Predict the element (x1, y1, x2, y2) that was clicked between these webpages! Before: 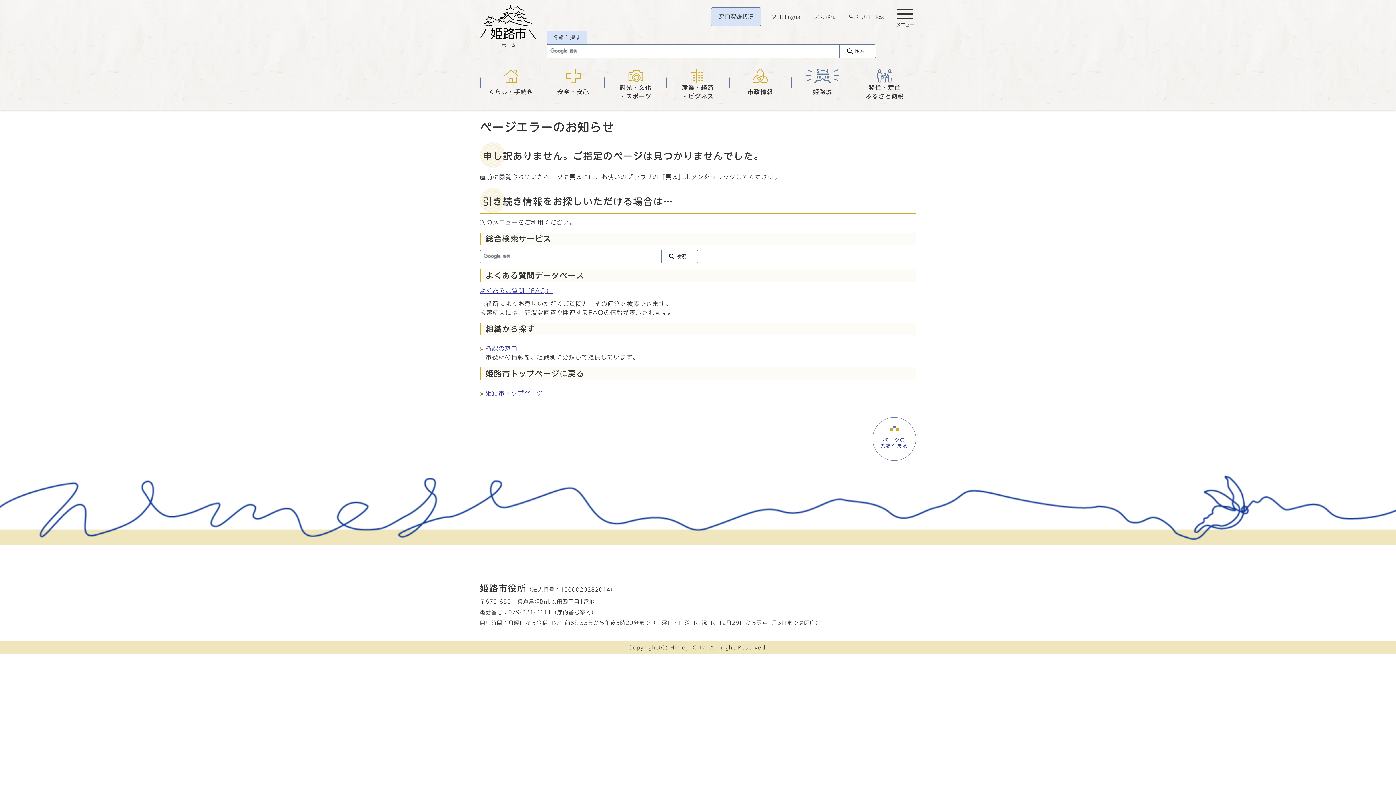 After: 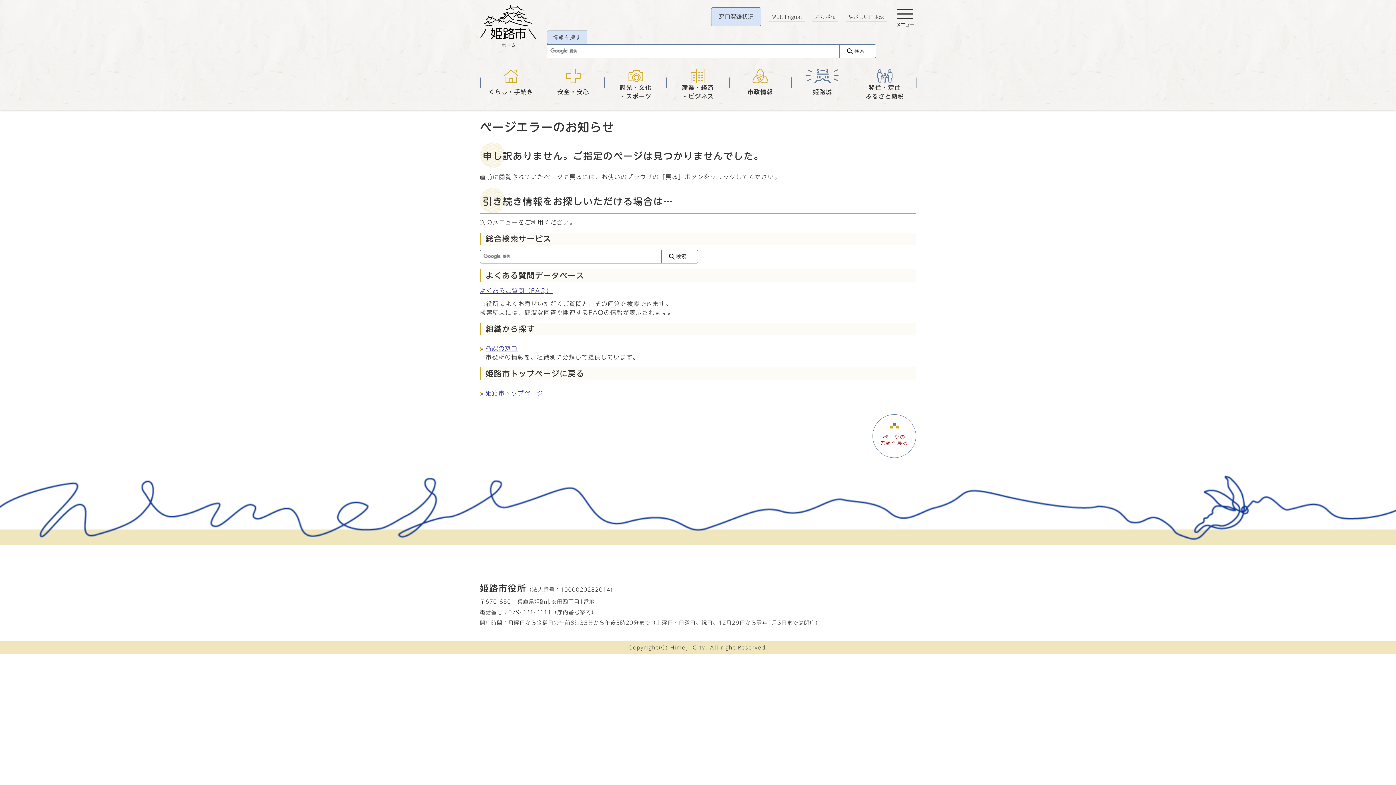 Action: bbox: (872, 417, 916, 461) label: ページの
先頭へ戻る